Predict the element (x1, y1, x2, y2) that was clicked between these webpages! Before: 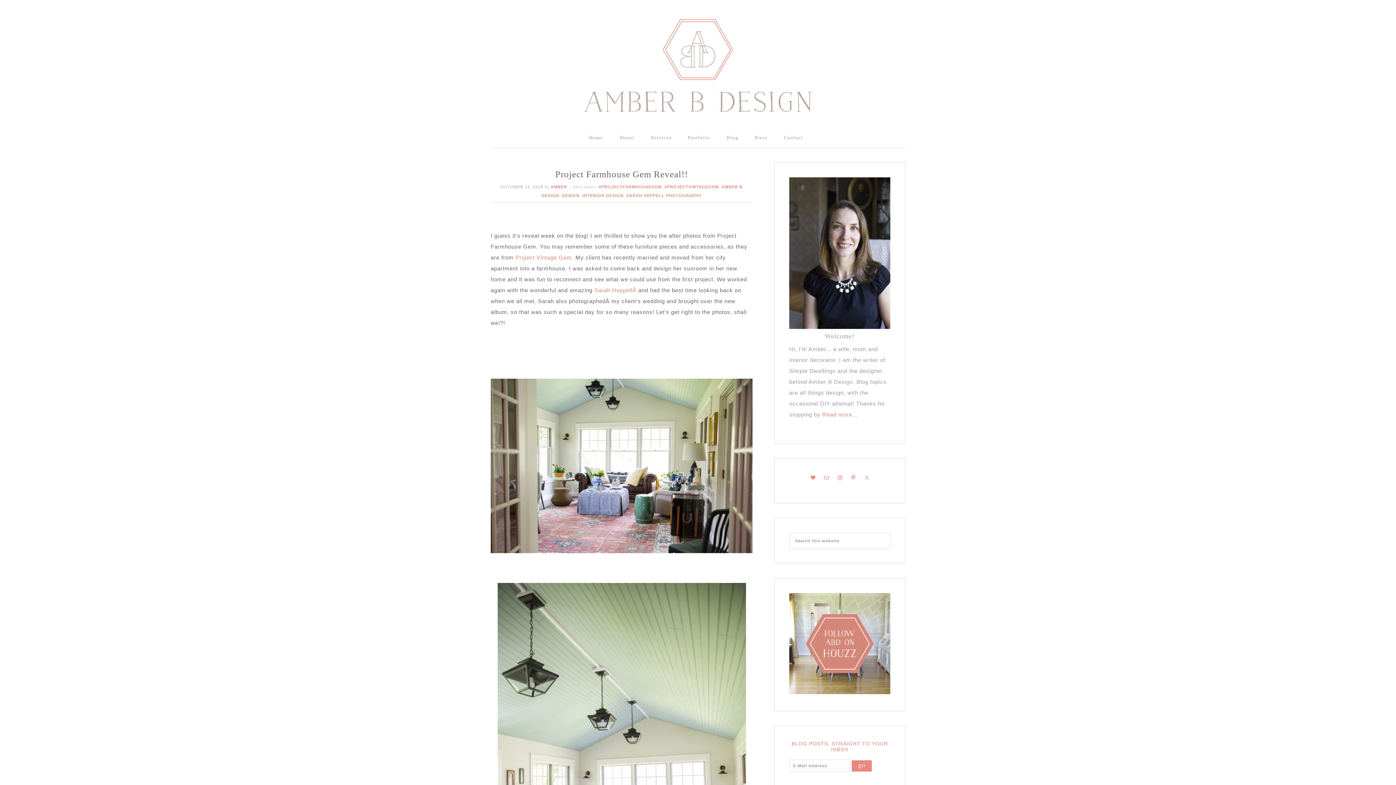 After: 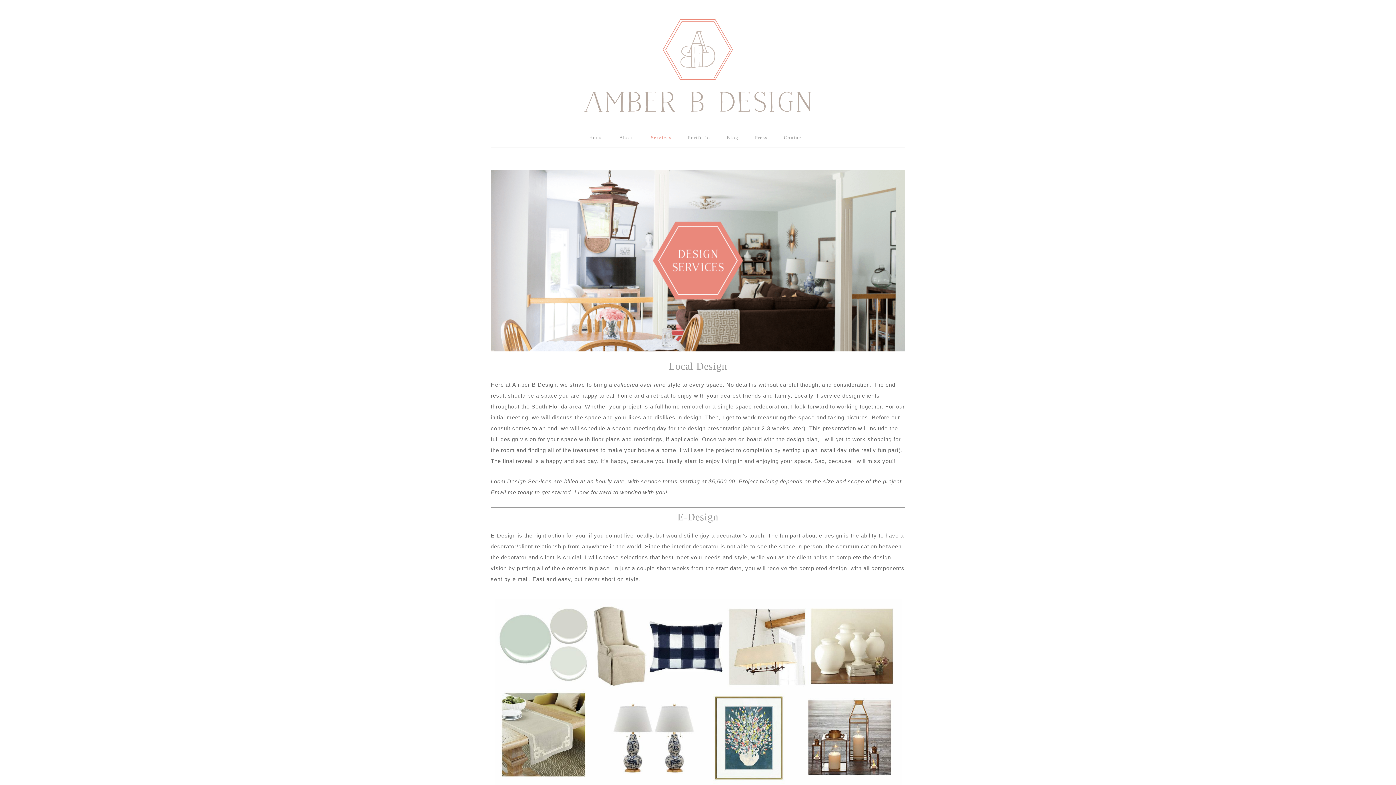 Action: label: Services bbox: (645, 127, 680, 147)